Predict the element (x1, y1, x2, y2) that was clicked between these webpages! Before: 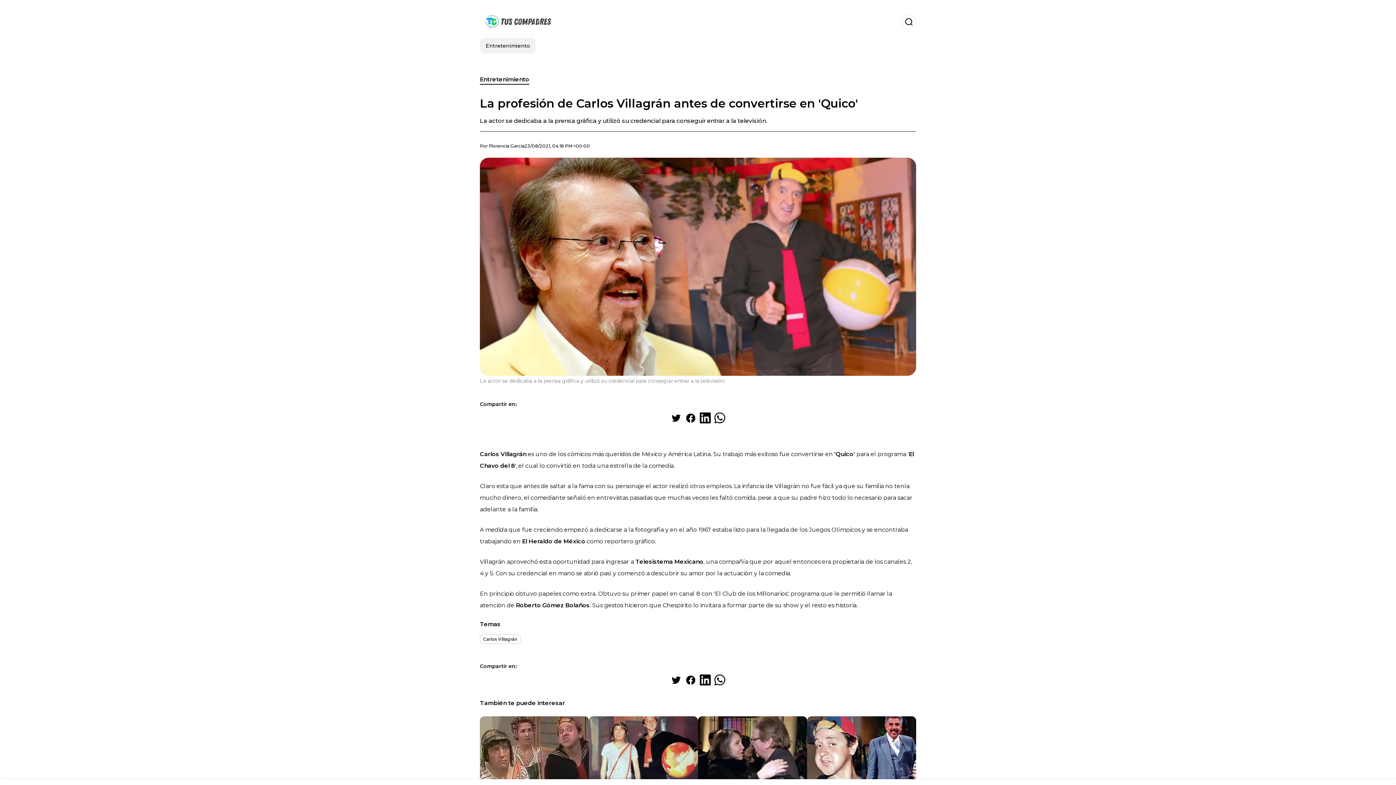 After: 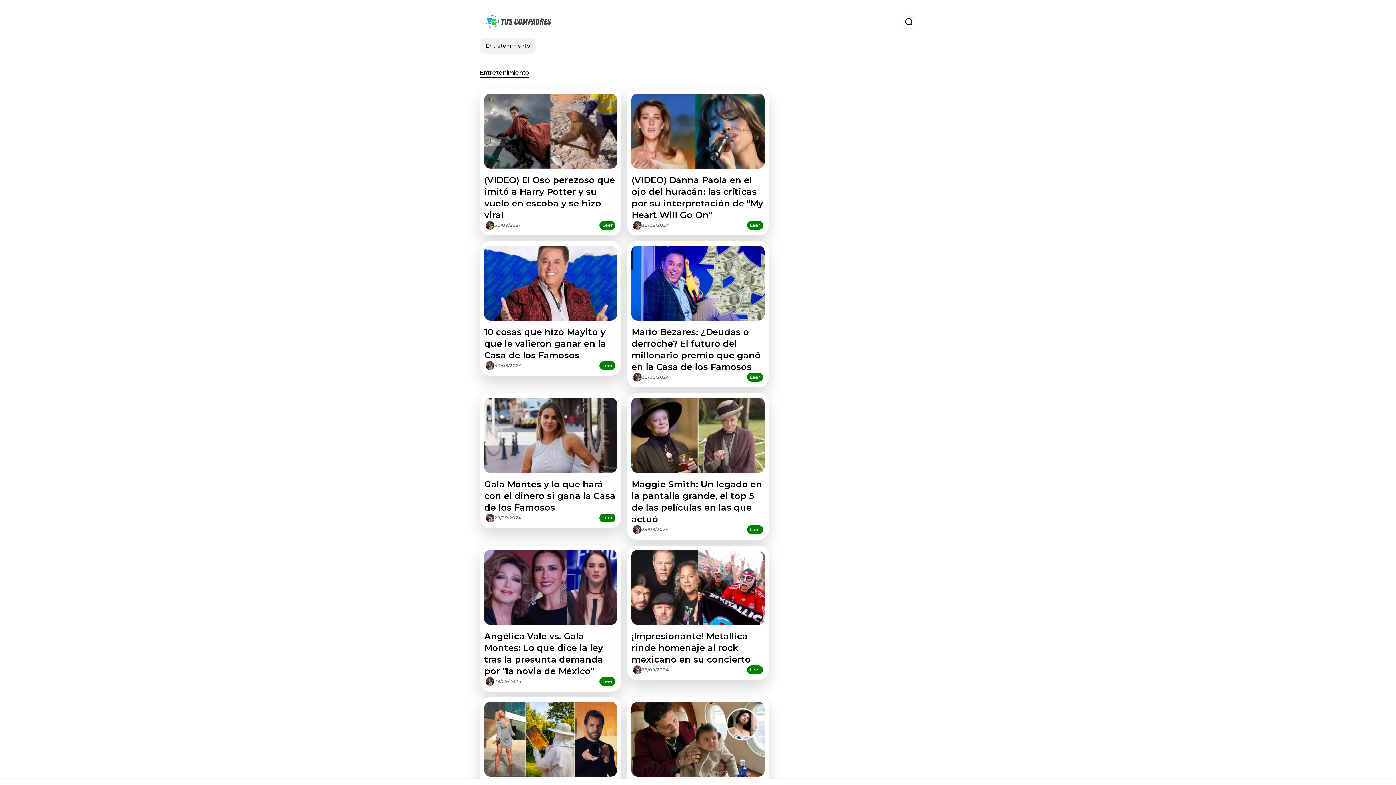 Action: bbox: (480, 75, 529, 84) label: Entretenimiento